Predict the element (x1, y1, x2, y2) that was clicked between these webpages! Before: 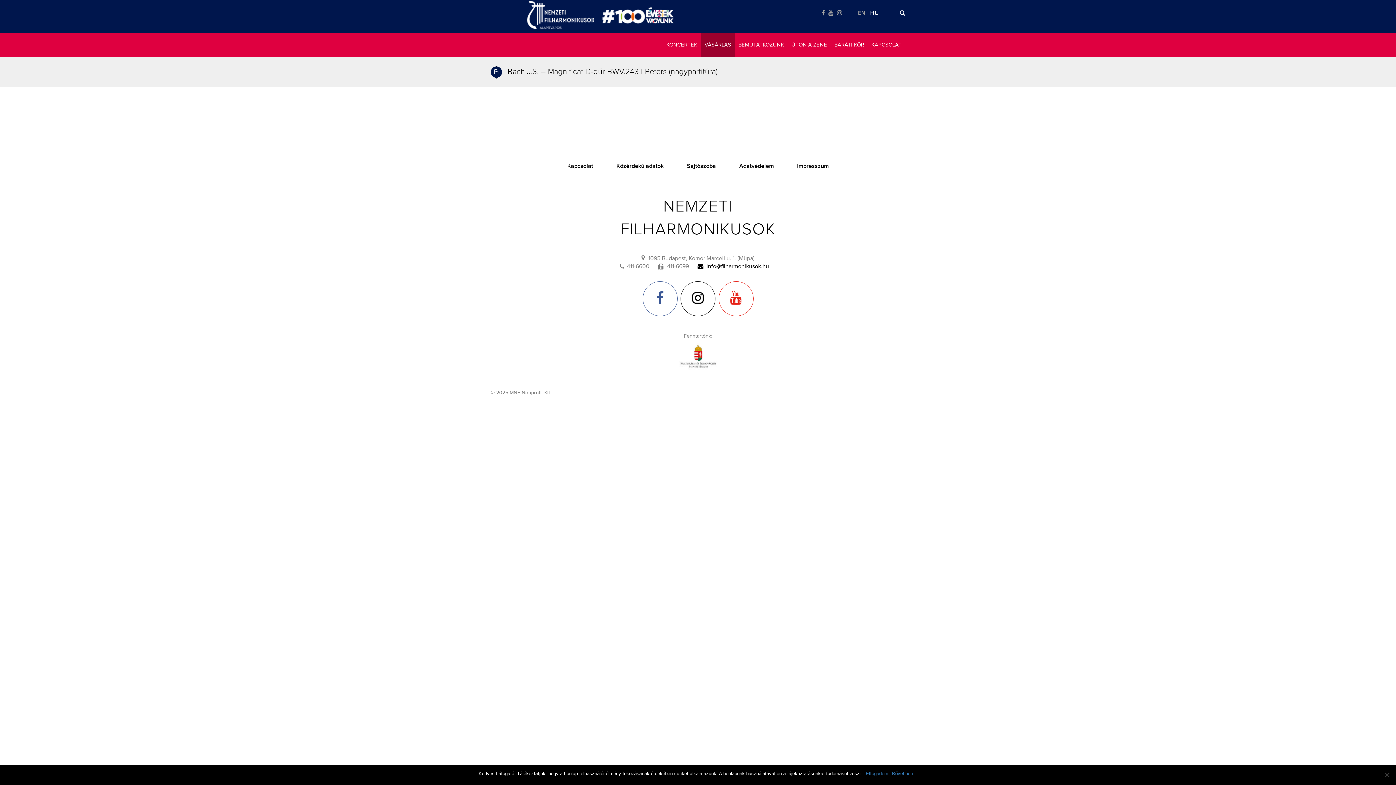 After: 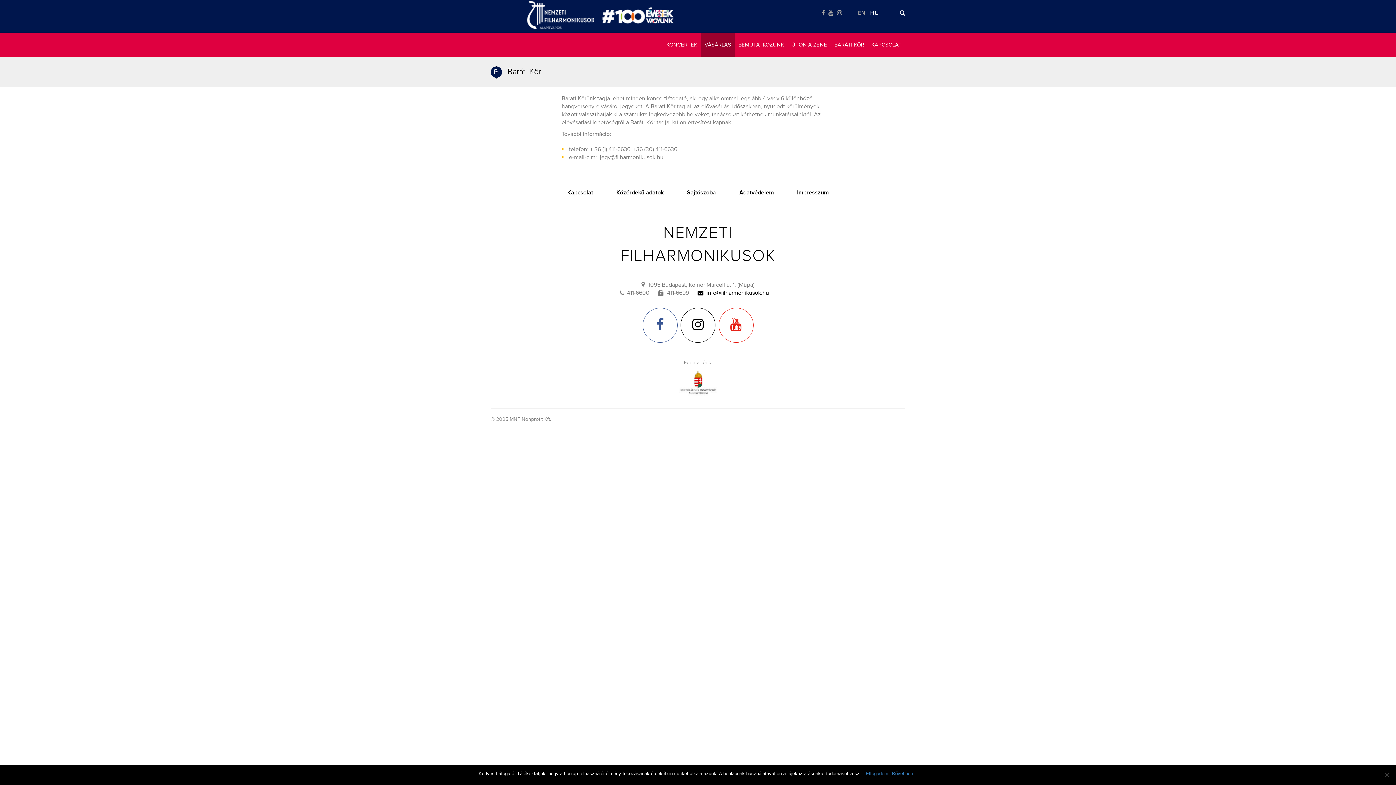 Action: label: BARÁTI KÖR bbox: (830, 33, 868, 56)